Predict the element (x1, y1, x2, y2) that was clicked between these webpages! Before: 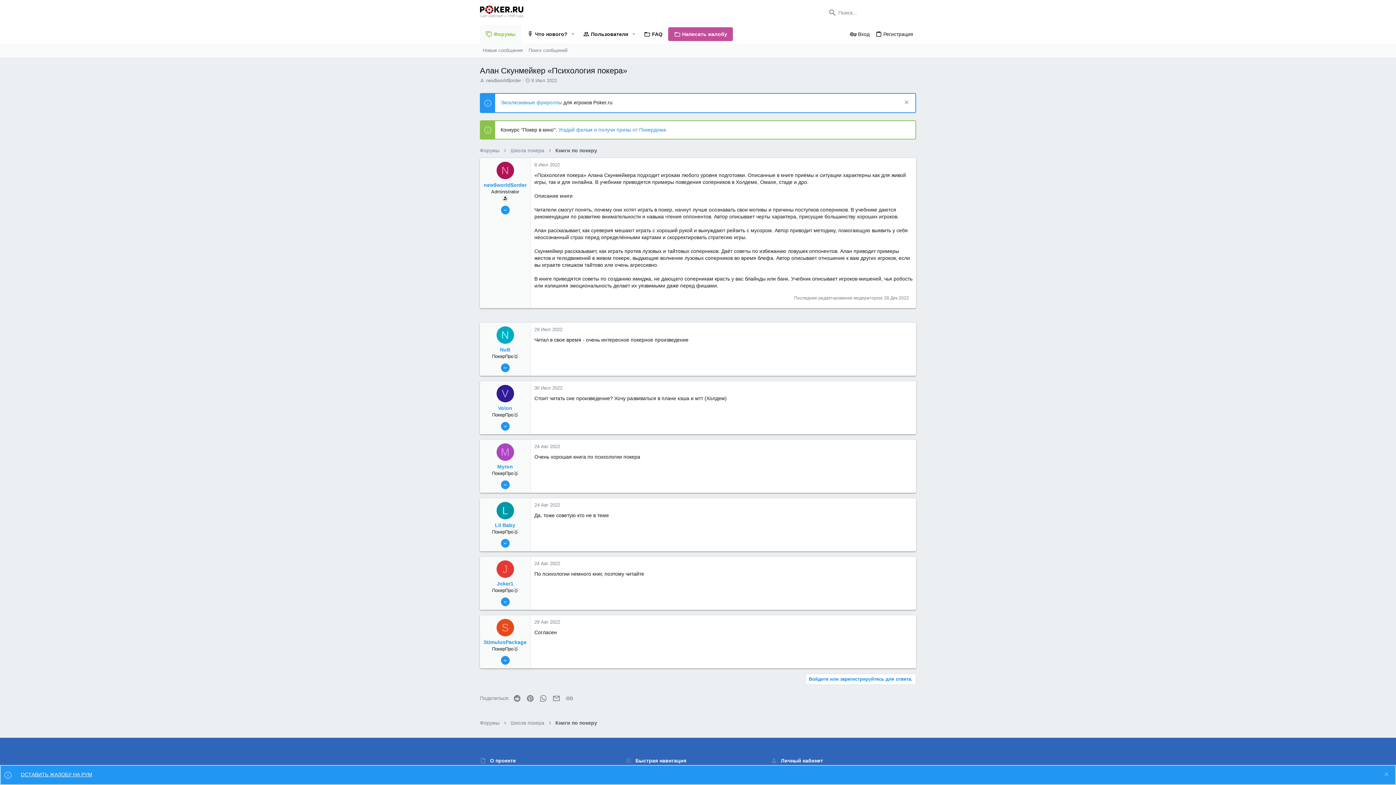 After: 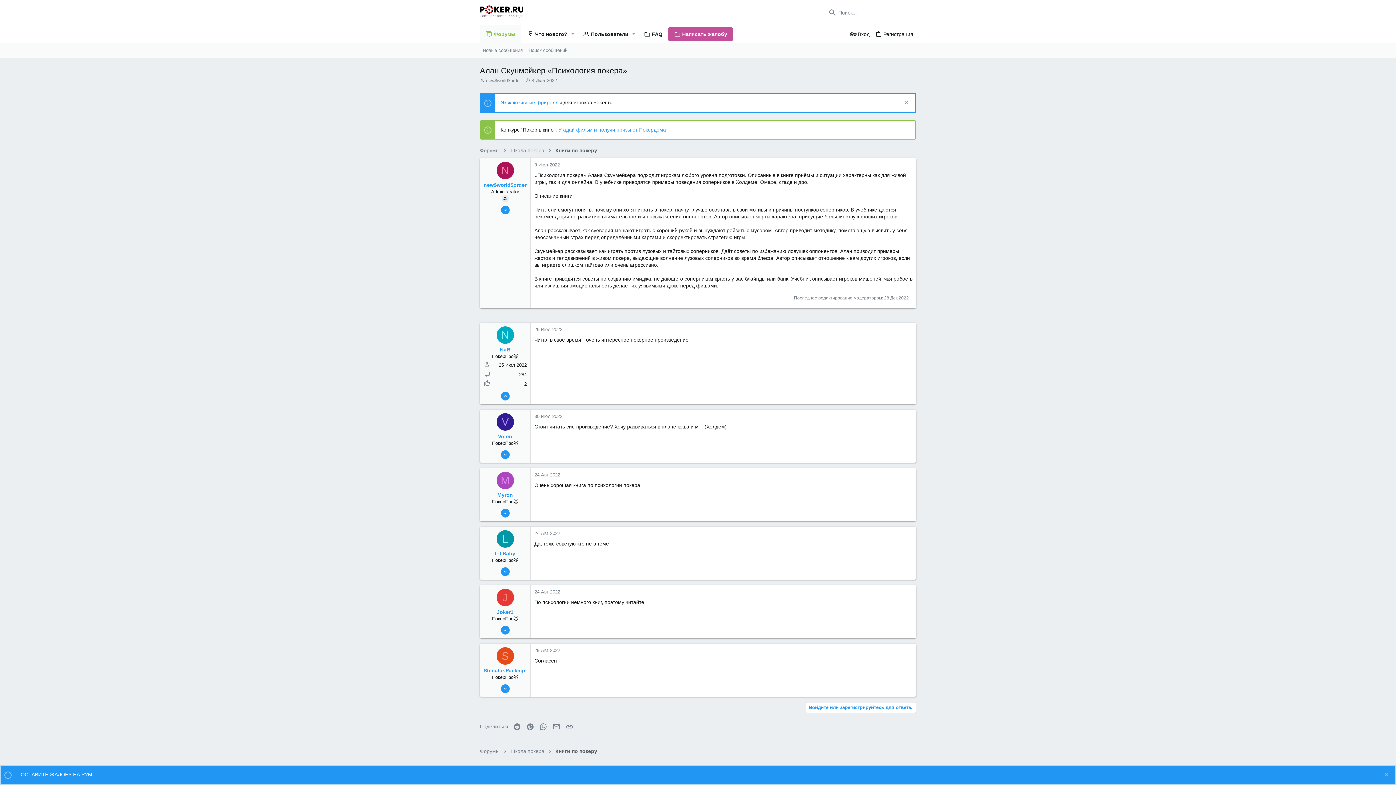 Action: bbox: (500, 363, 509, 372)